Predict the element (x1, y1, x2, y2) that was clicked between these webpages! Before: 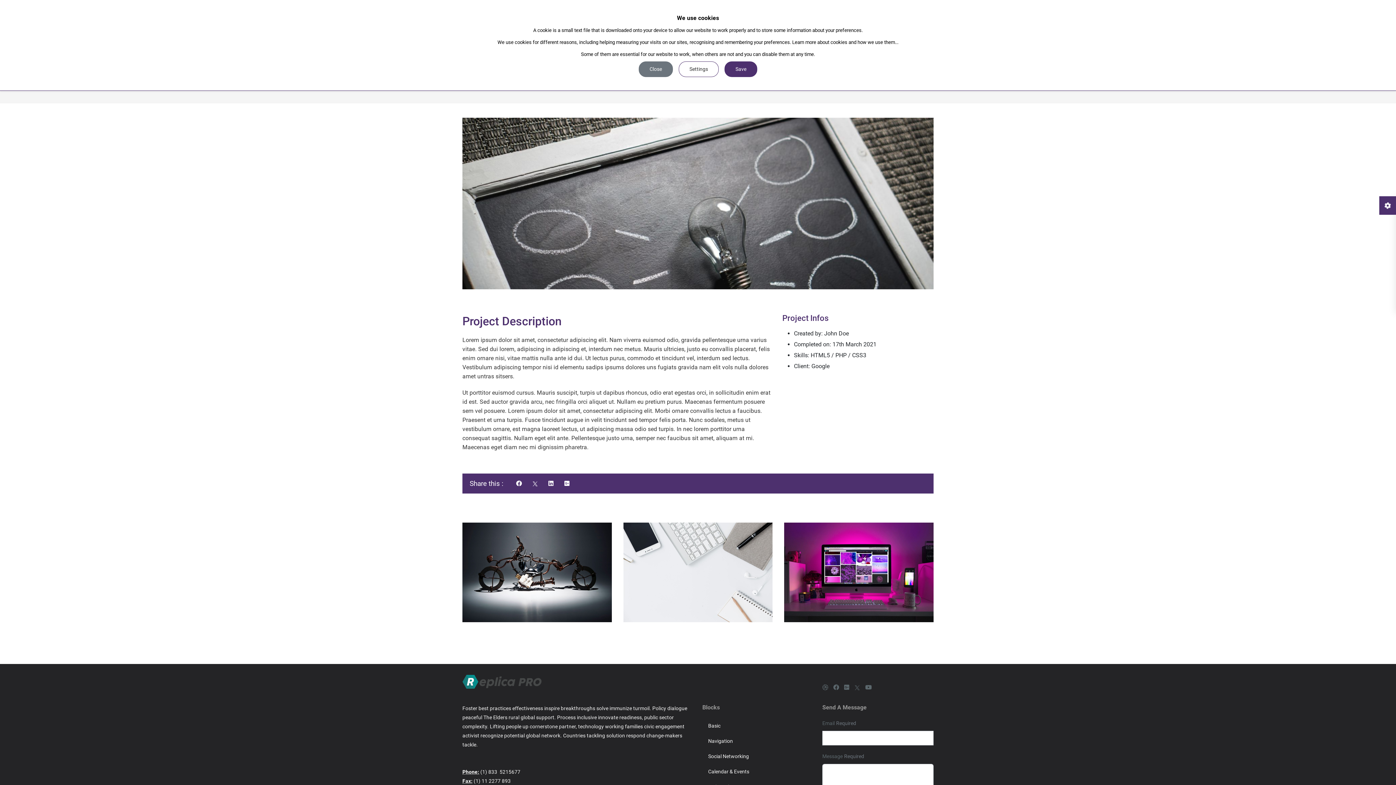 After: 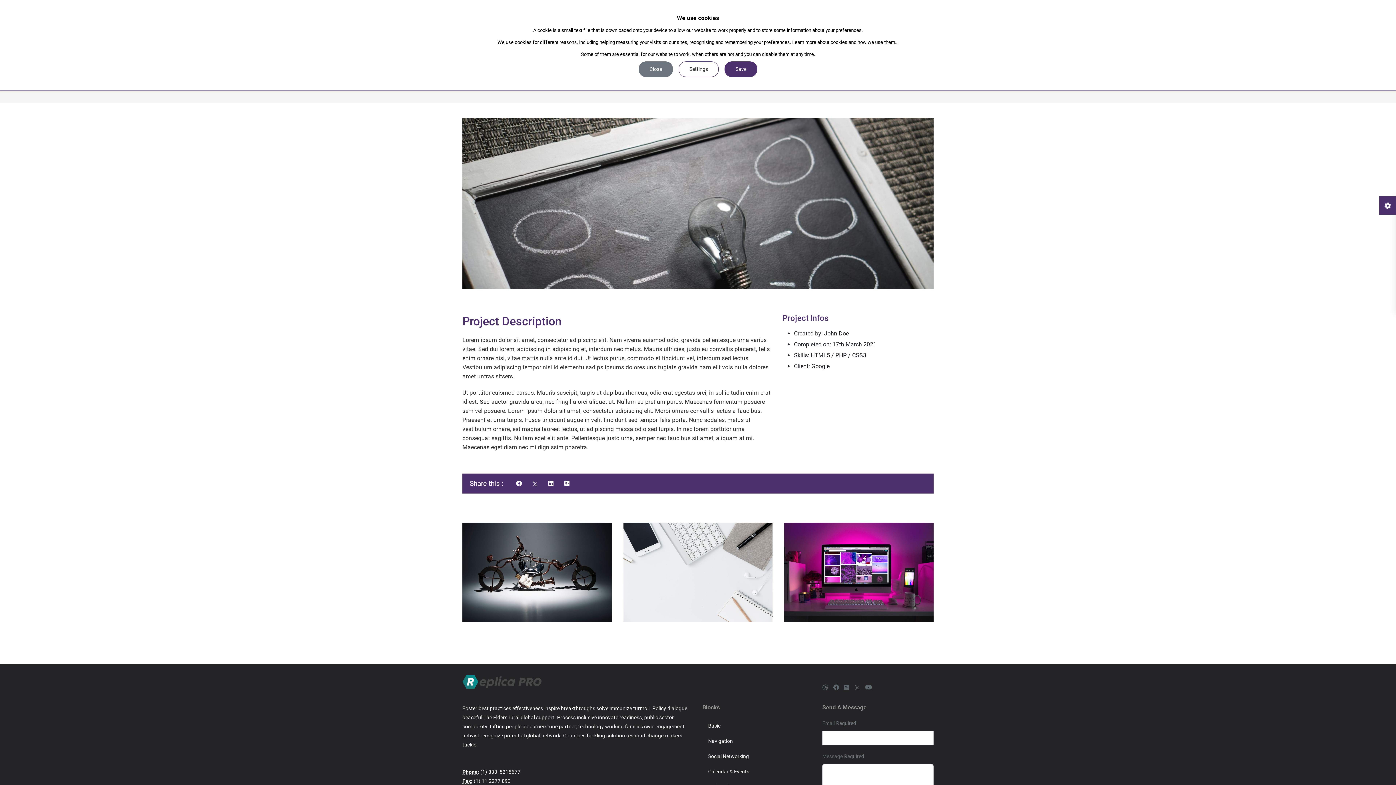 Action: label: Google Plus bbox: (564, 474, 569, 493)